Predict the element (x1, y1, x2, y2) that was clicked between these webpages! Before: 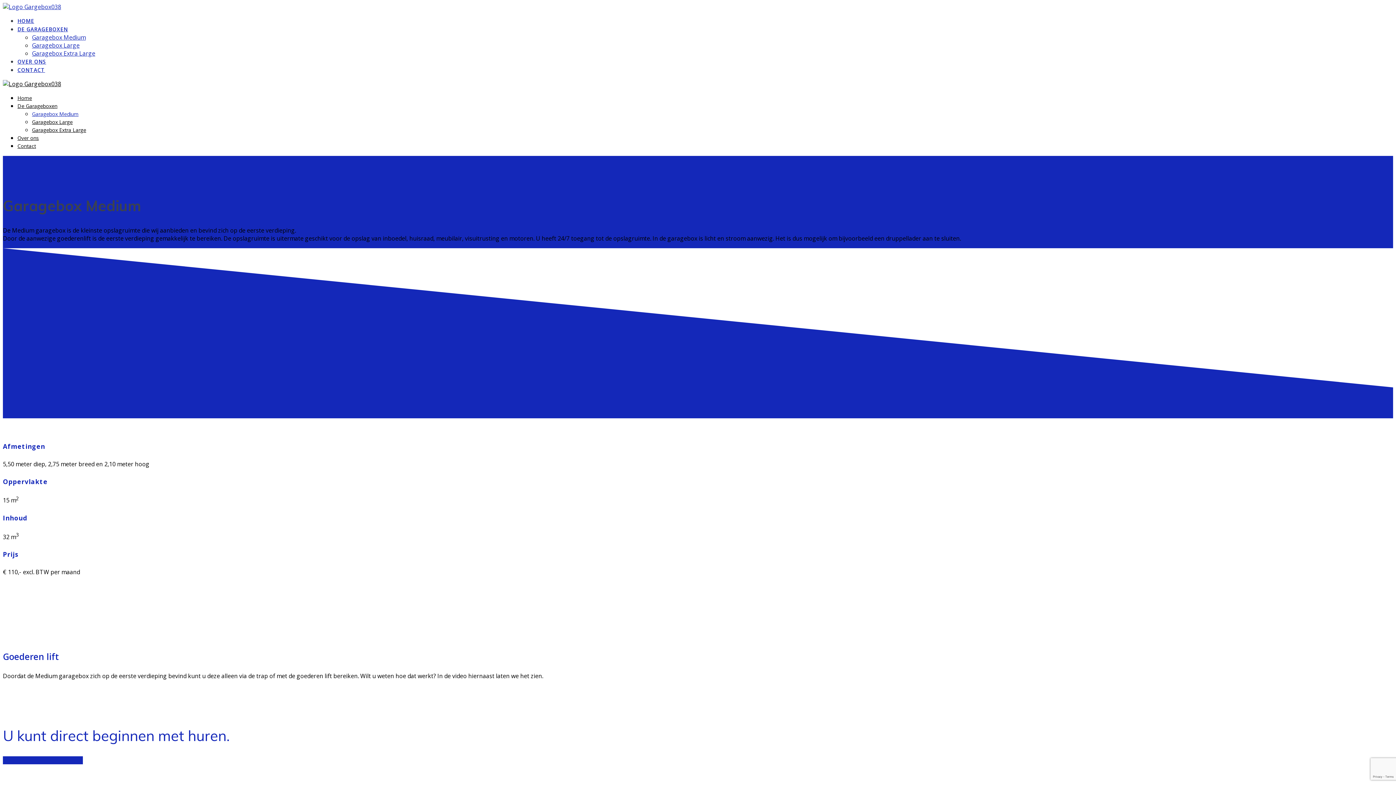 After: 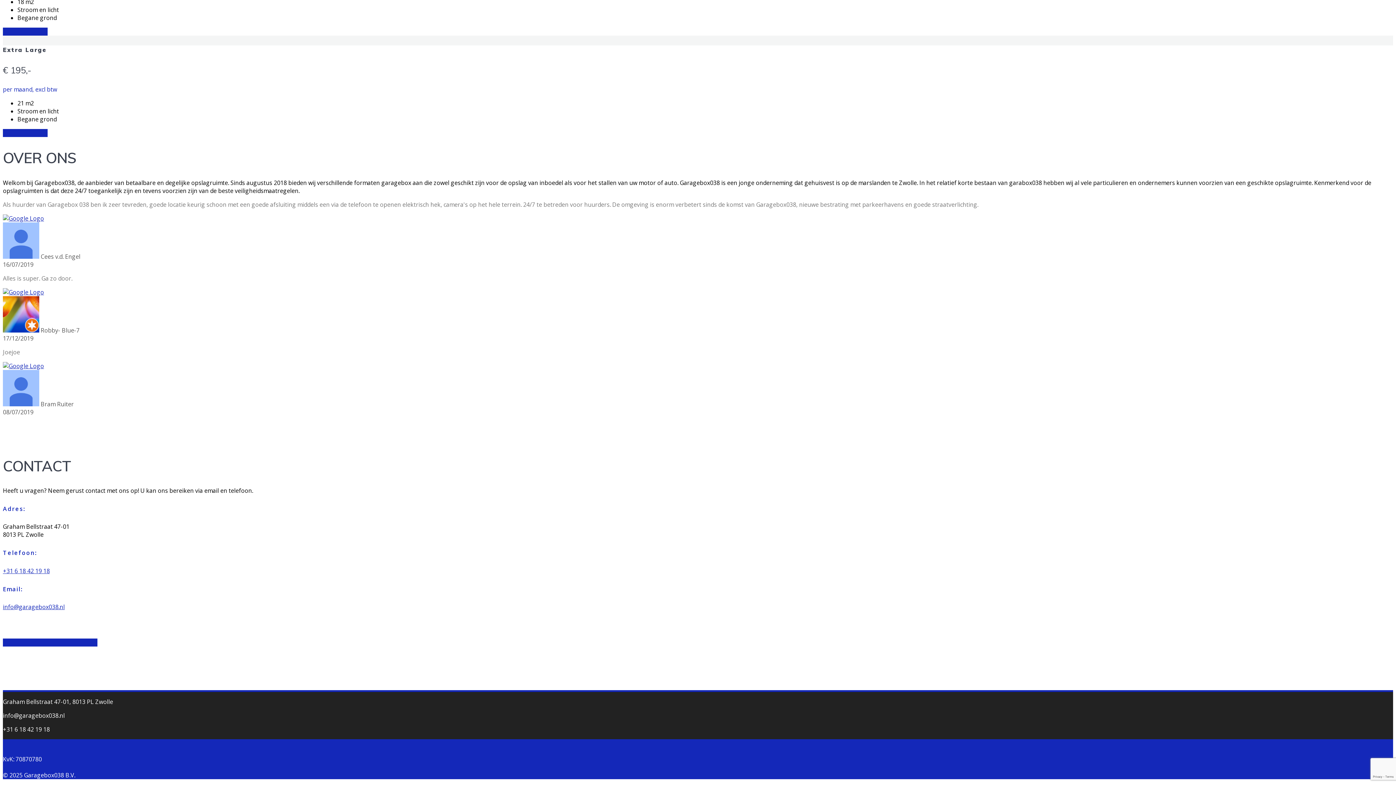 Action: bbox: (17, 134, 38, 141) label: Over ons